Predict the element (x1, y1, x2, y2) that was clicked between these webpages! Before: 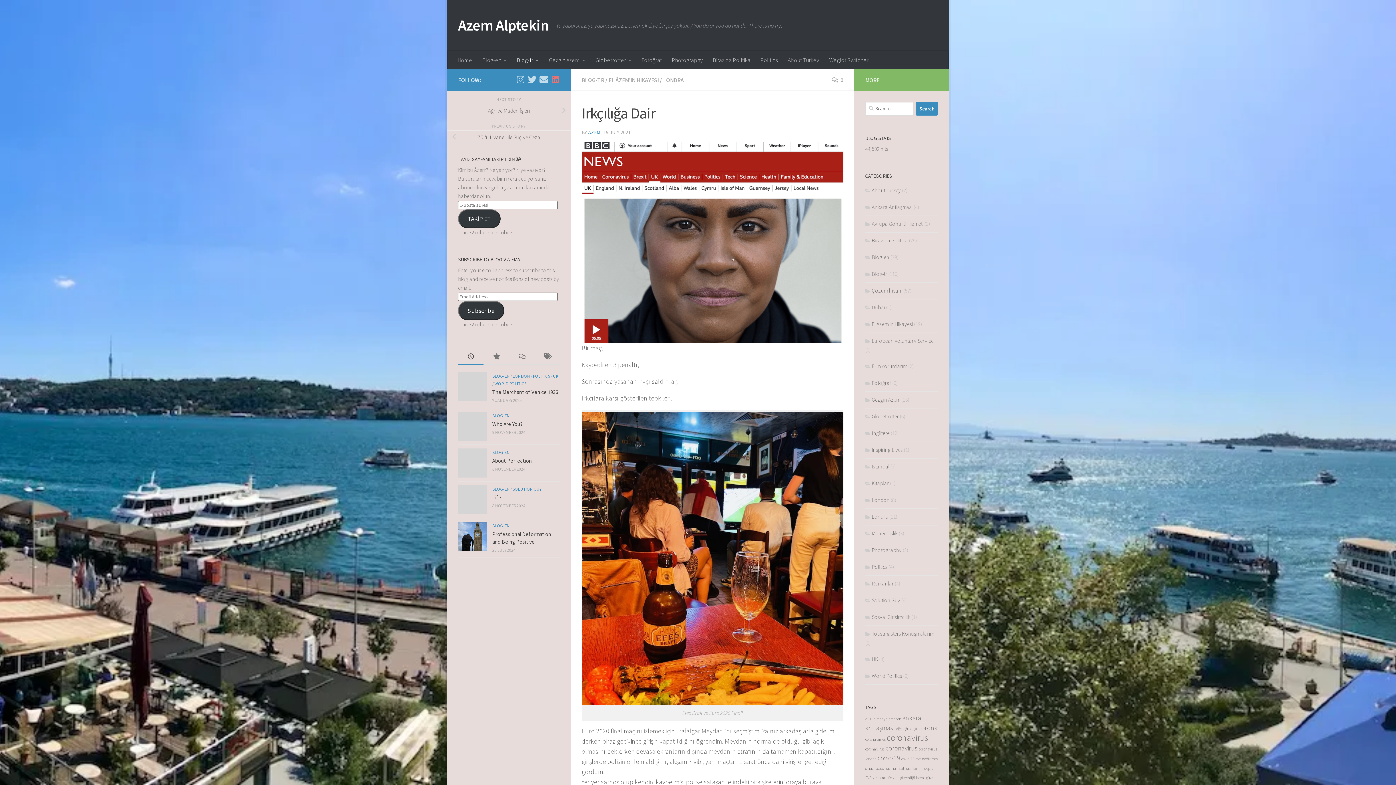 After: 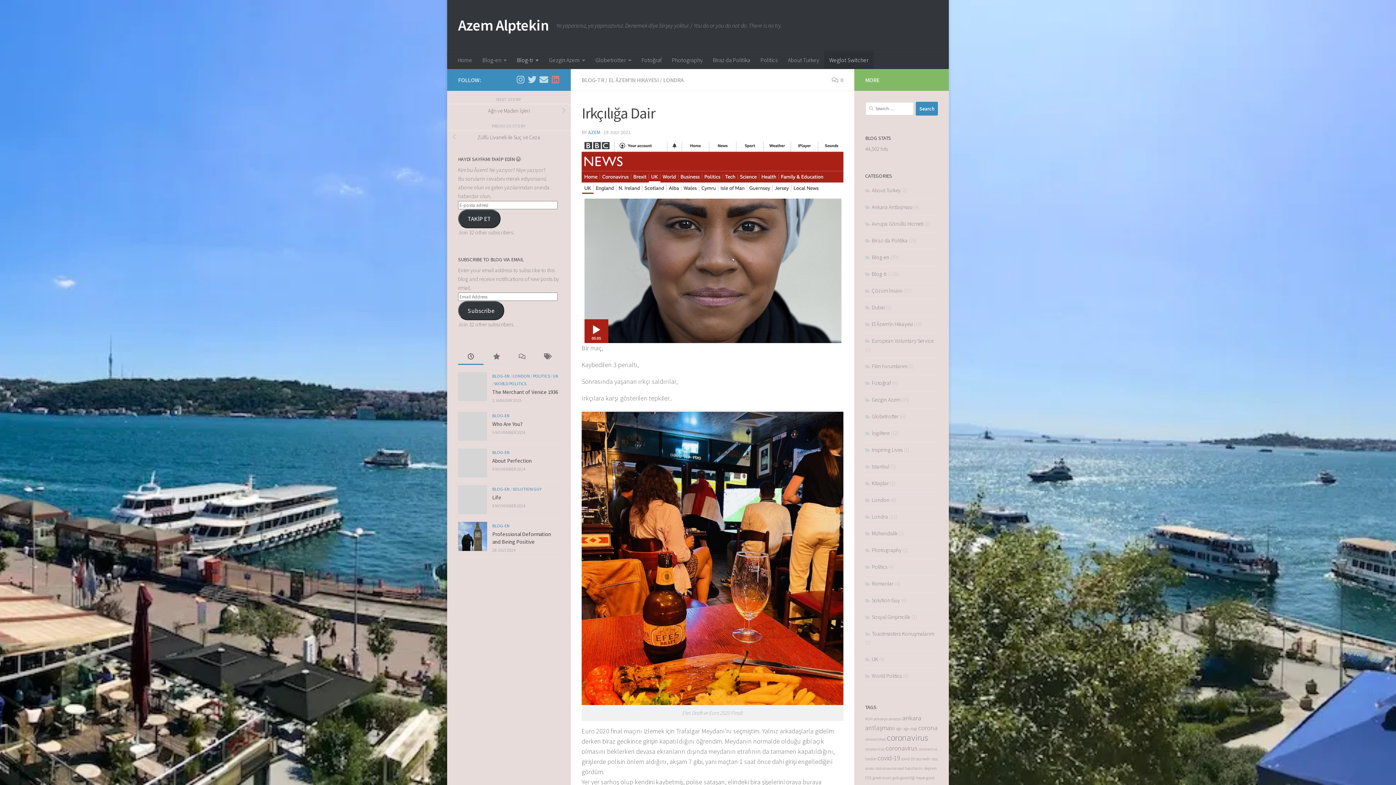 Action: label: Weglot Switcher bbox: (824, 50, 873, 69)